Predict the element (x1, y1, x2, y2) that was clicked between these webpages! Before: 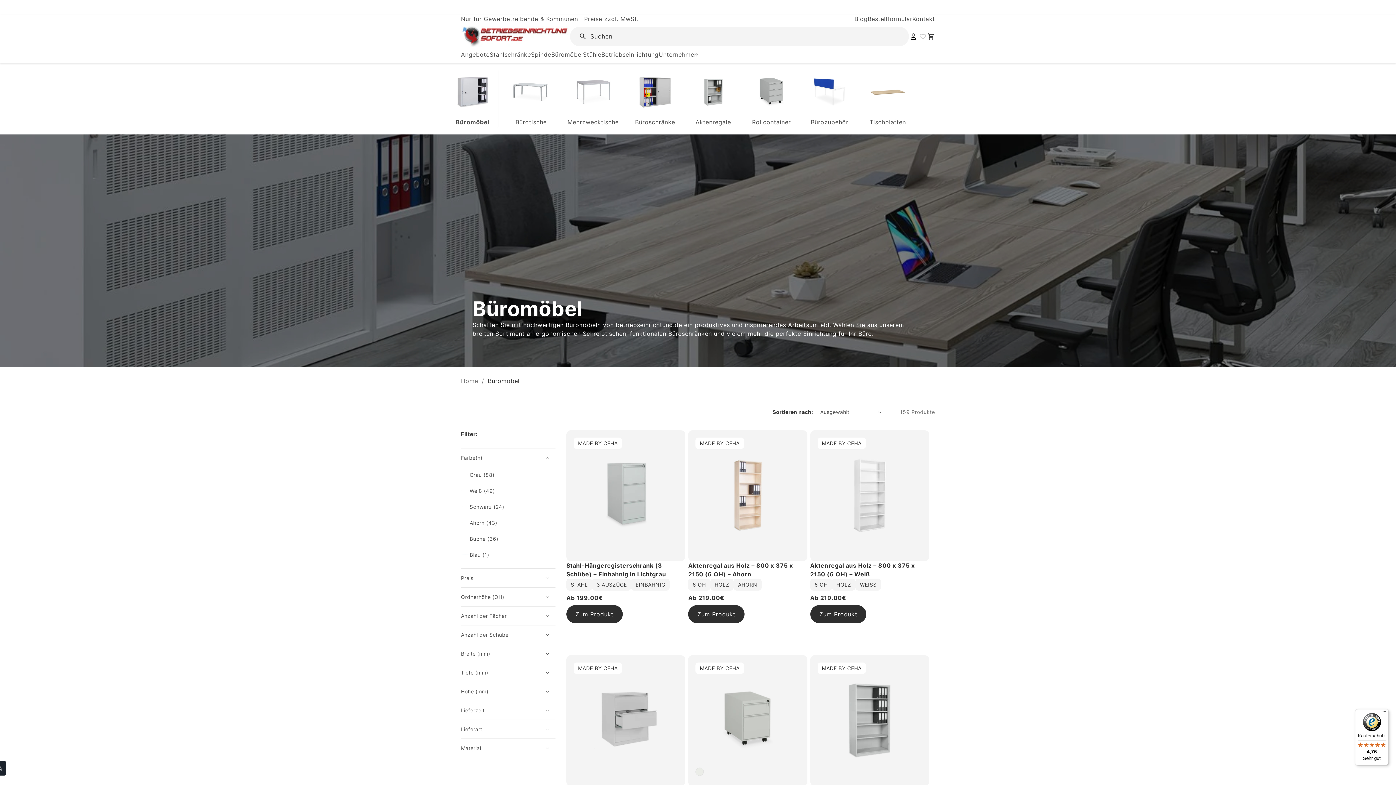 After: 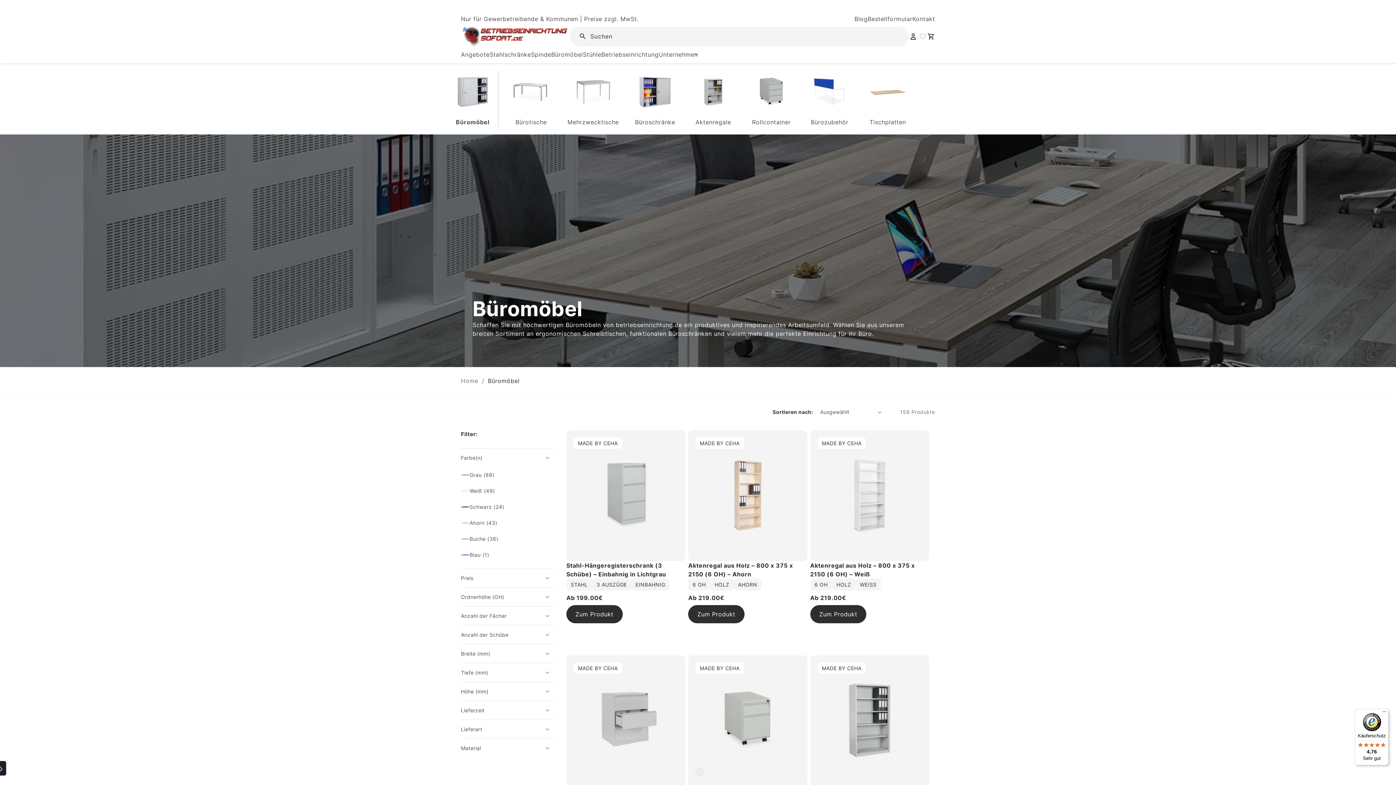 Action: label: Büromöbel bbox: (450, 108, 494, 127)